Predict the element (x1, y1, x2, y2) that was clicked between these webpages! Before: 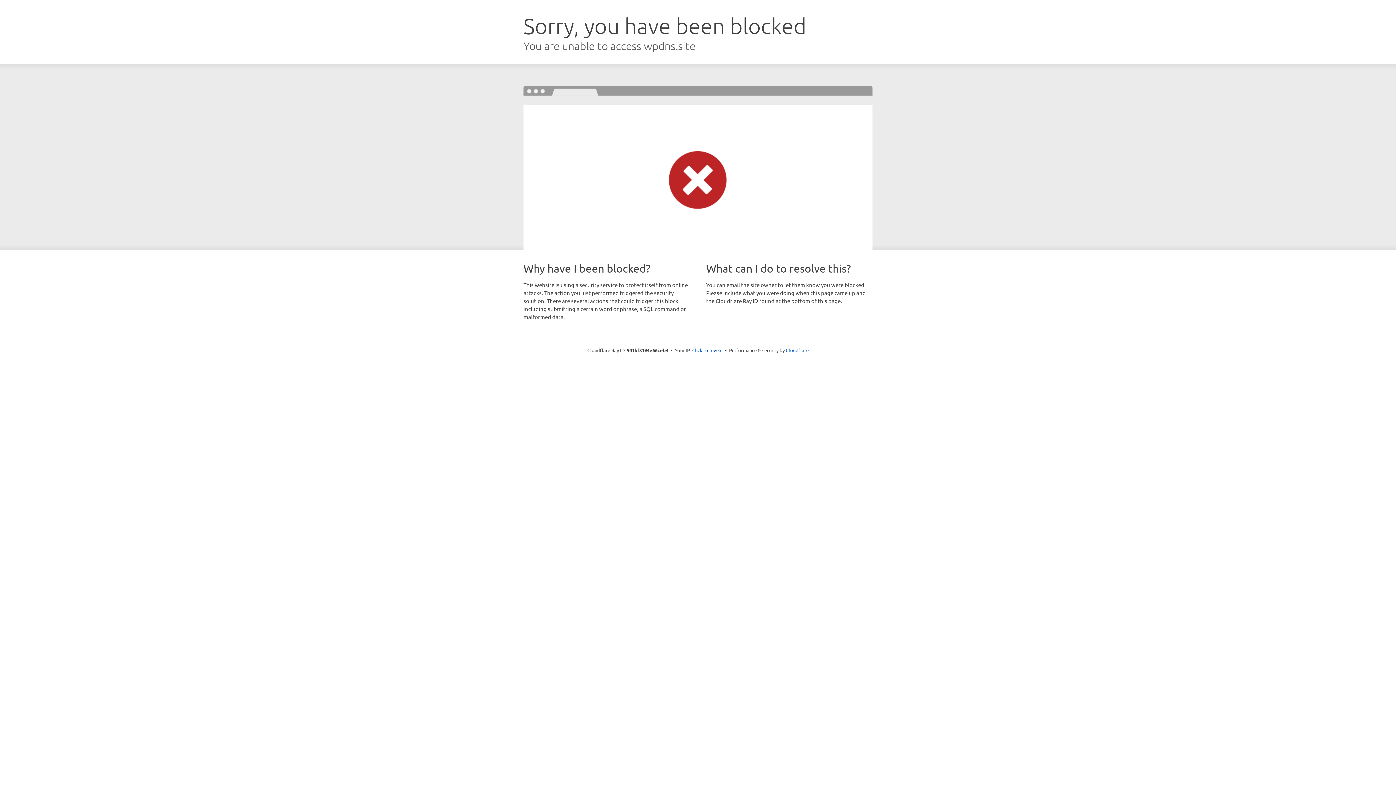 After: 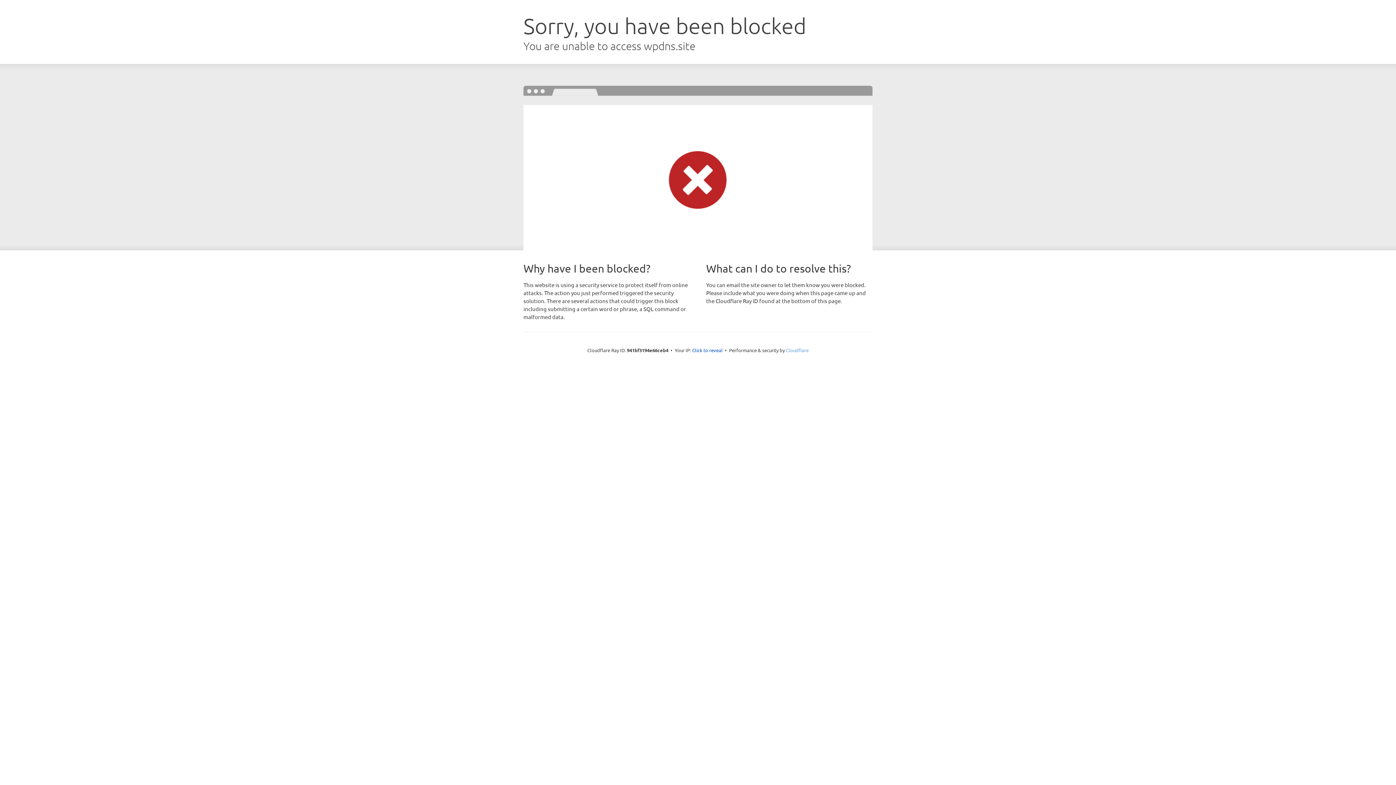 Action: bbox: (786, 347, 808, 353) label: Cloudflare